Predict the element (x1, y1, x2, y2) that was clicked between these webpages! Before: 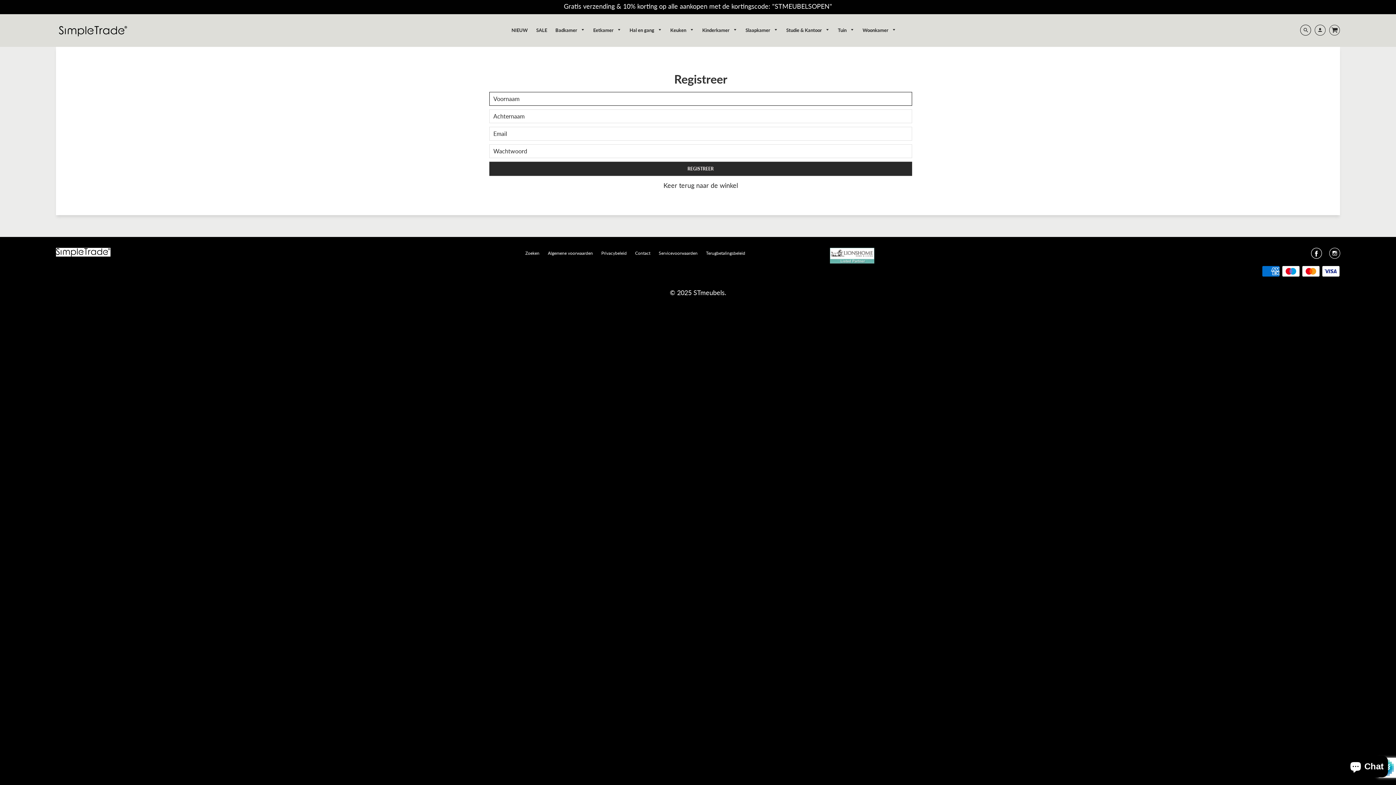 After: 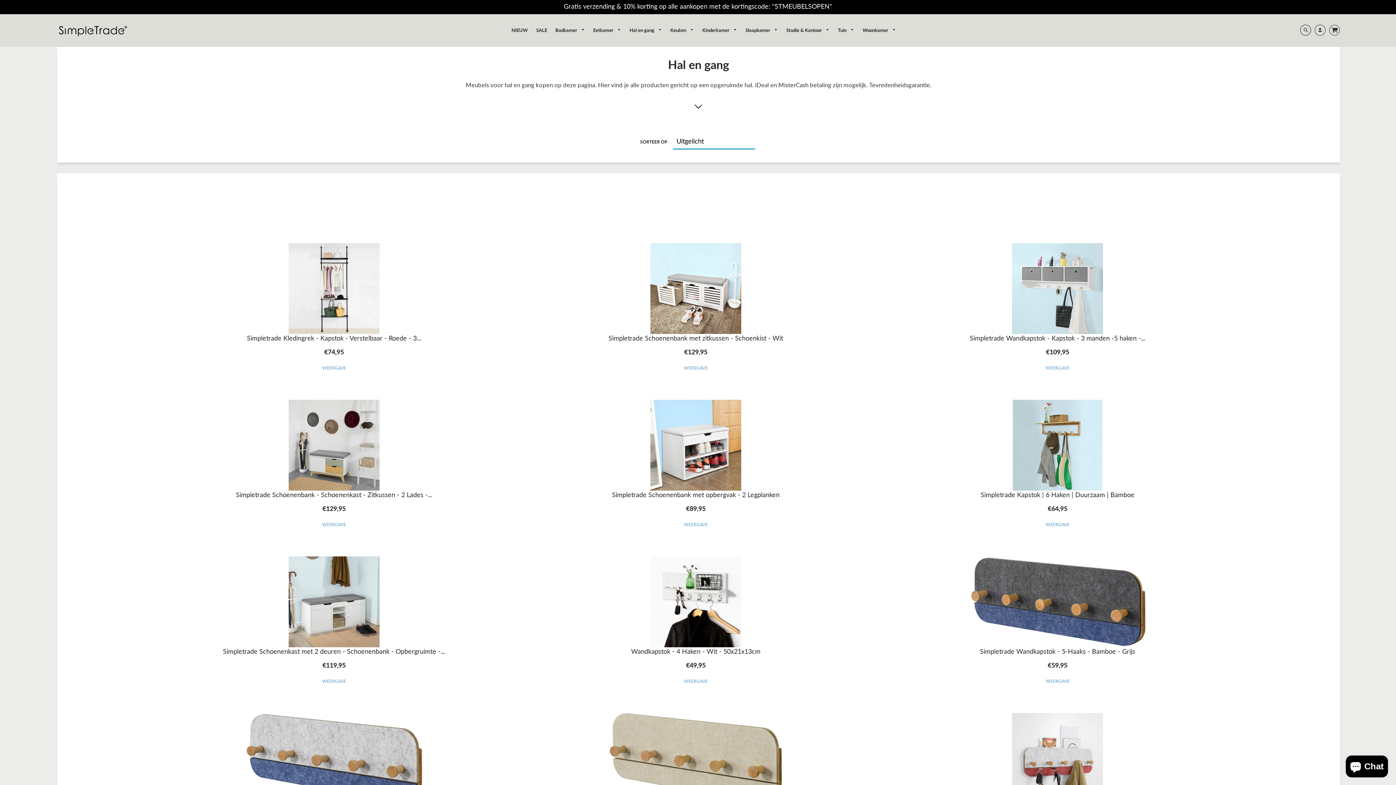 Action: label: Hal en gang  bbox: (626, 25, 665, 35)